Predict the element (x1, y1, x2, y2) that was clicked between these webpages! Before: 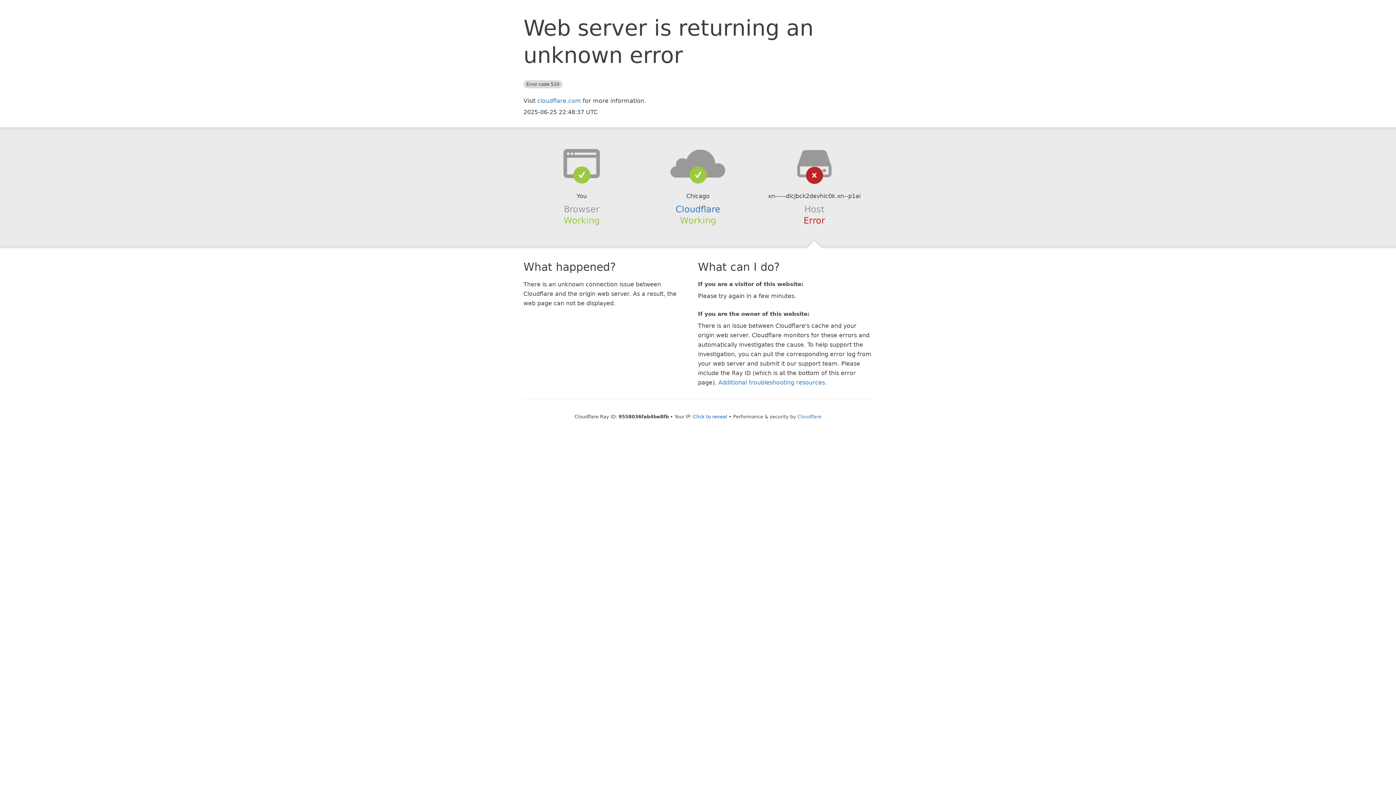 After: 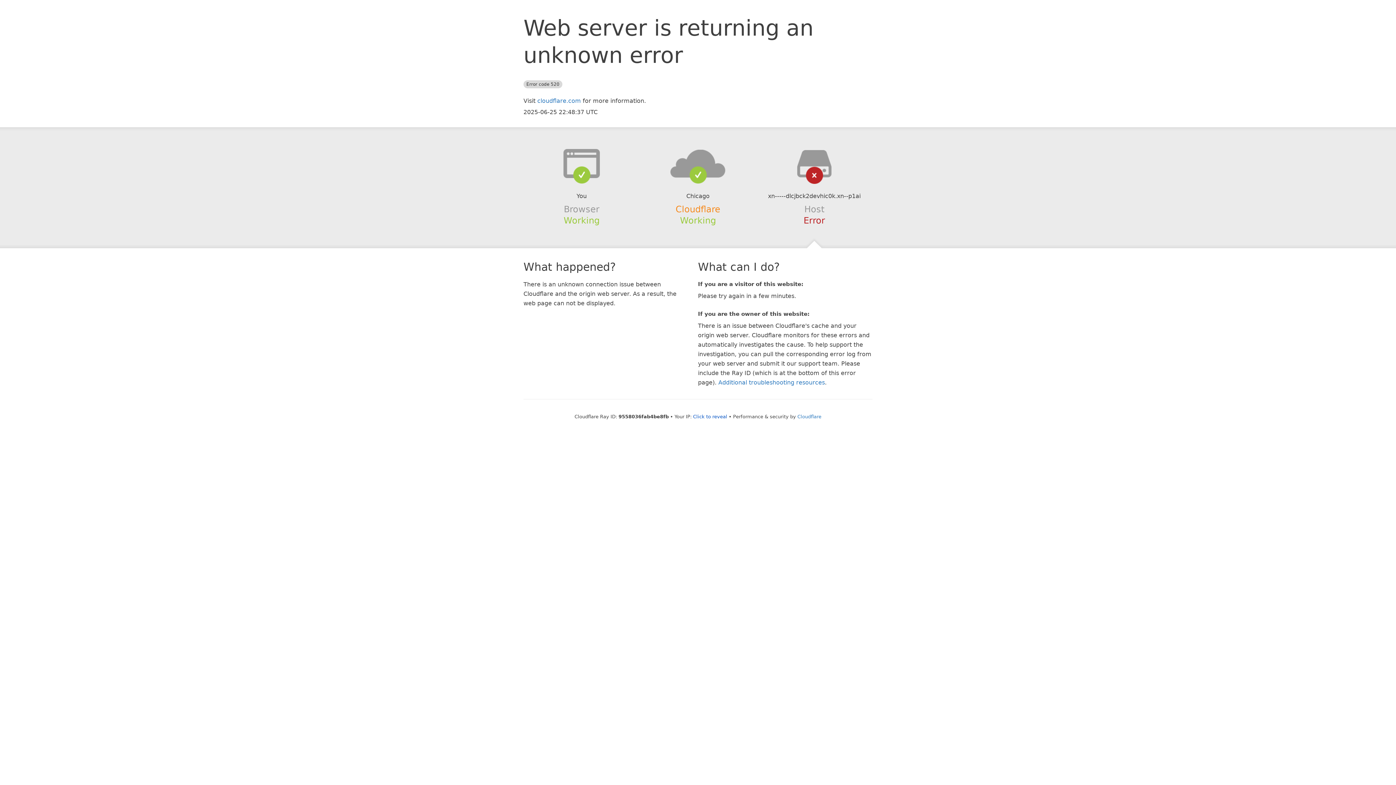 Action: label: Cloudflare bbox: (675, 204, 720, 214)